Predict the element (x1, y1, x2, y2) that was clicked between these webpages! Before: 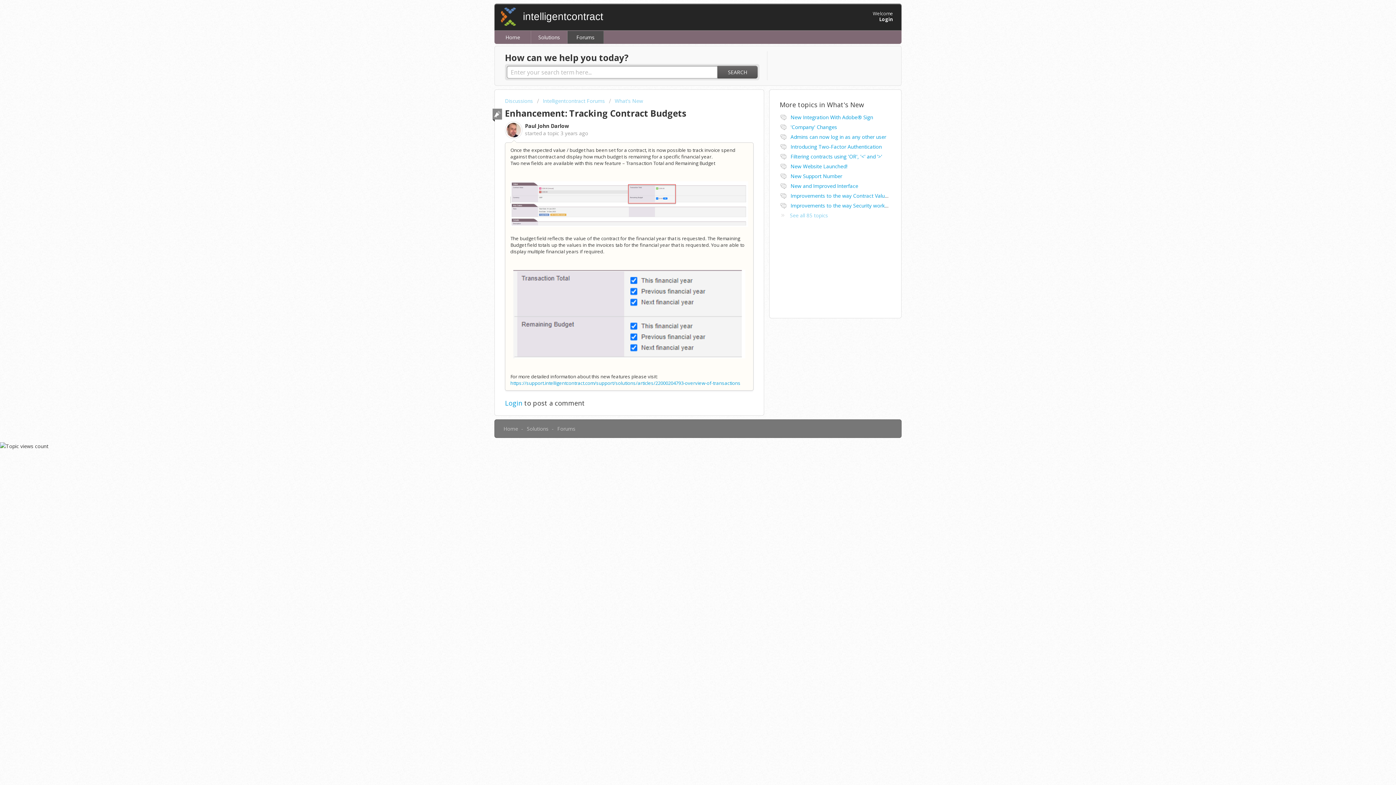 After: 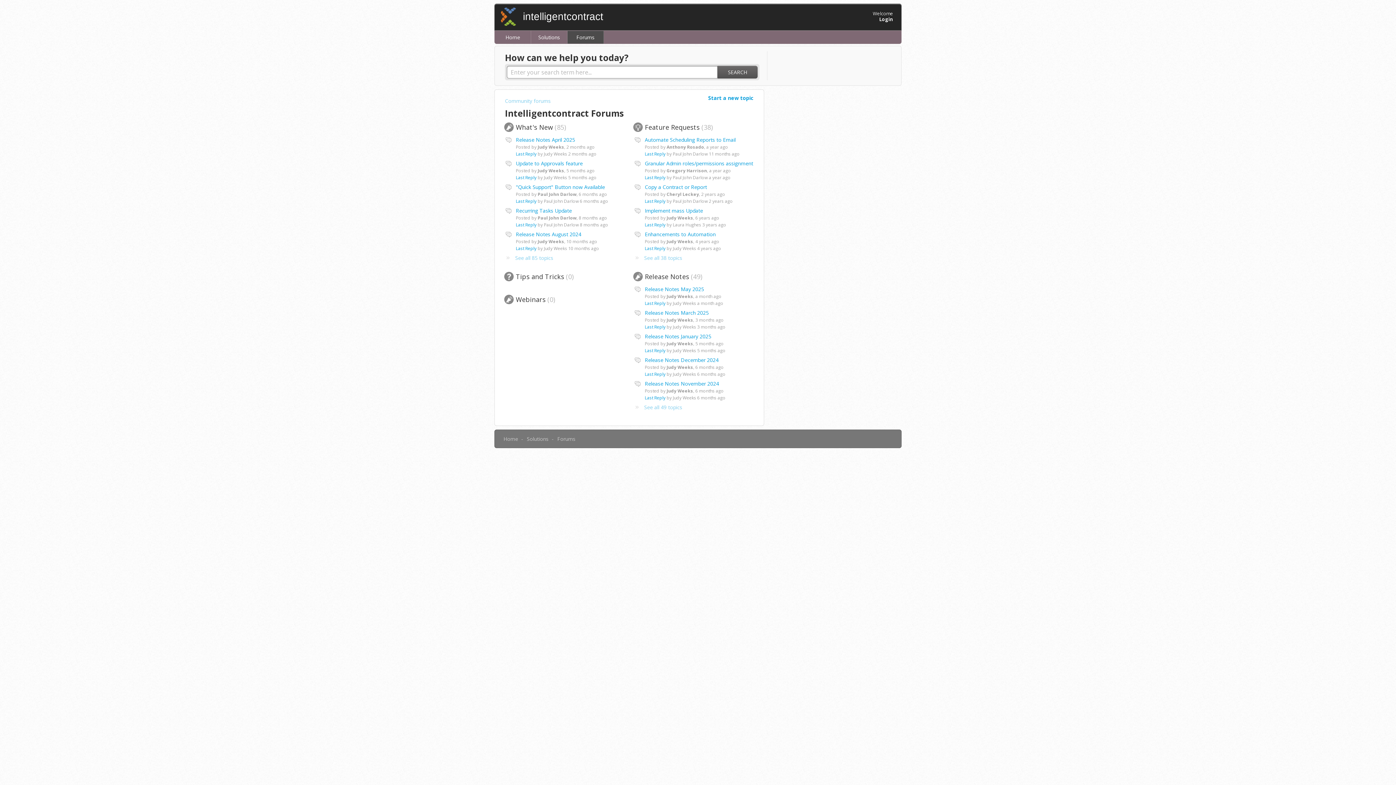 Action: label: Intelligentcontract Forums bbox: (537, 97, 605, 104)